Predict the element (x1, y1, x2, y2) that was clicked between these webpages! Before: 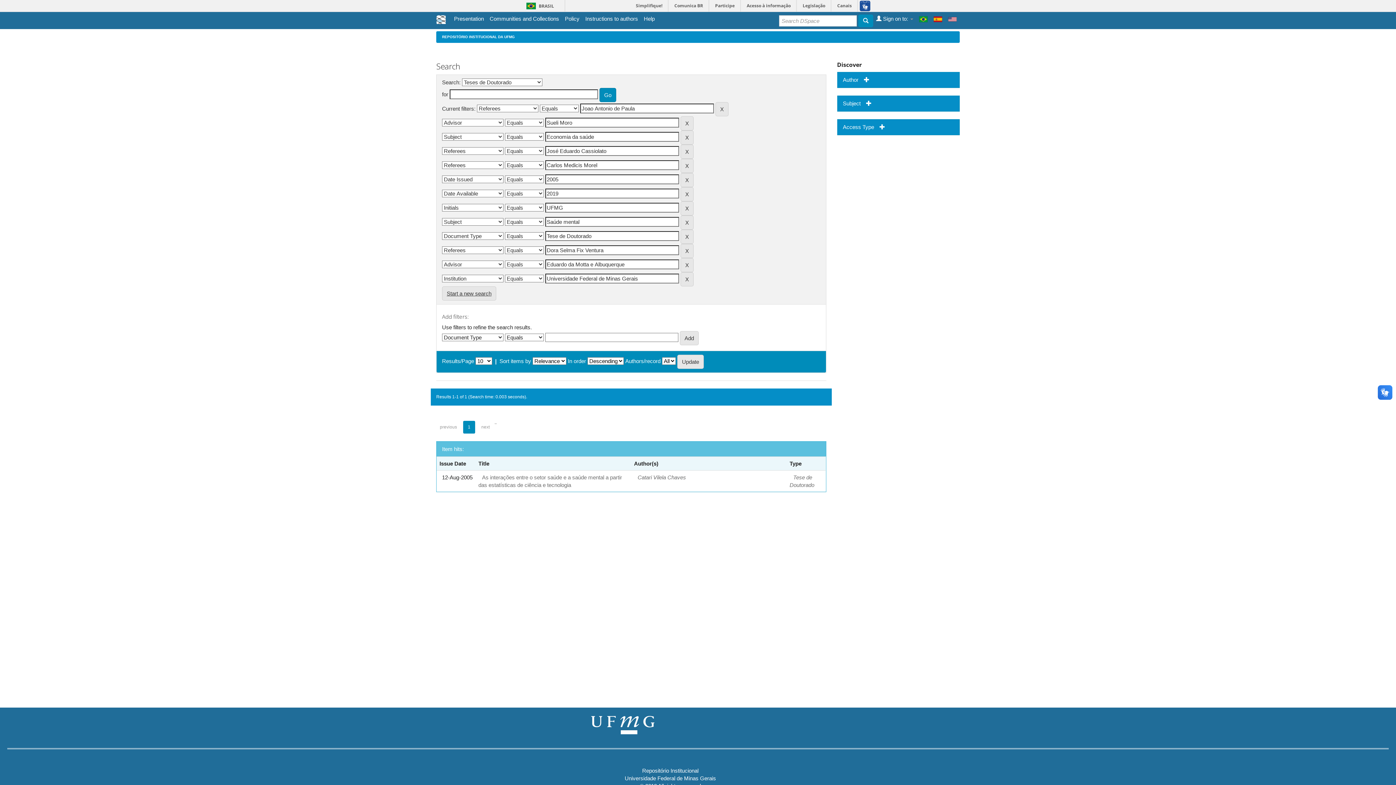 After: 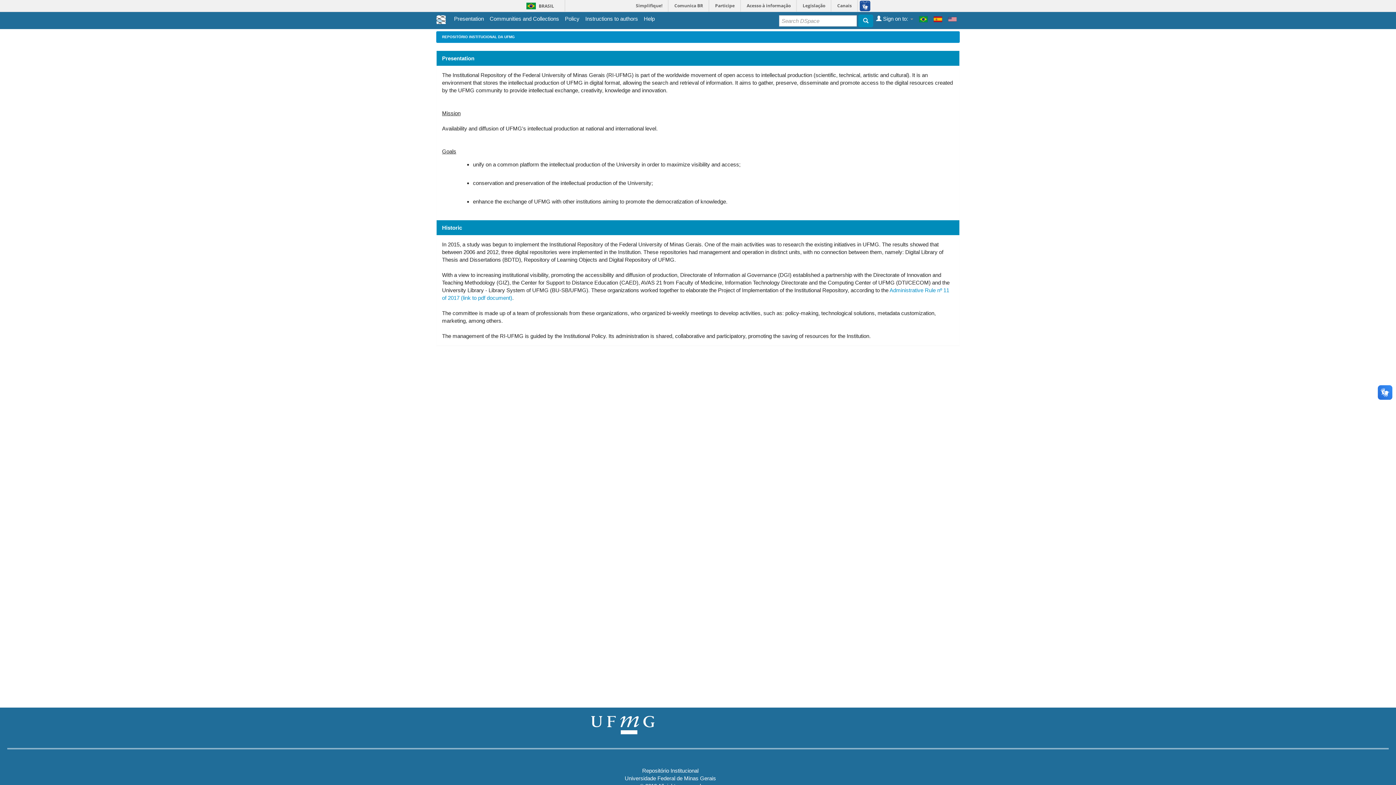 Action: label: Presentation bbox: (454, 14, 484, 22)